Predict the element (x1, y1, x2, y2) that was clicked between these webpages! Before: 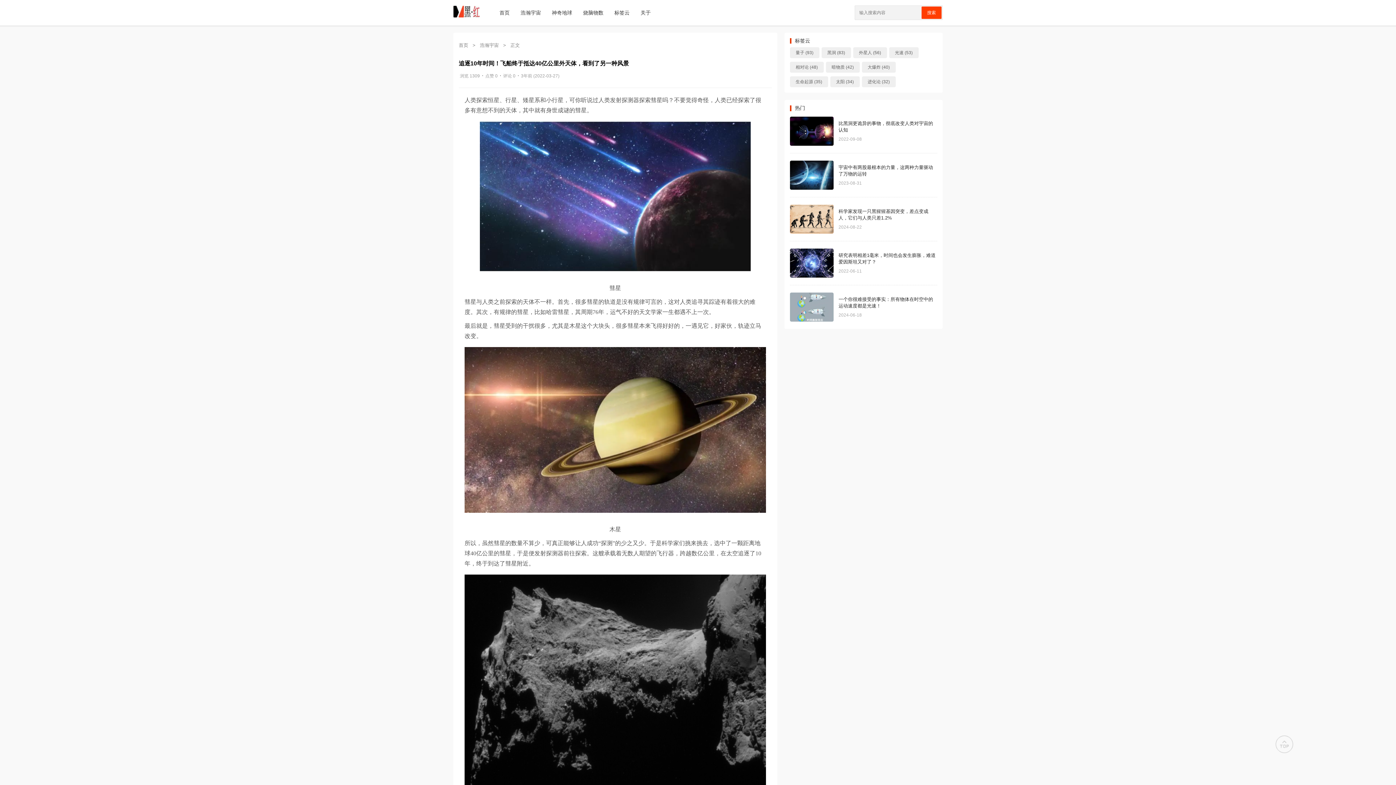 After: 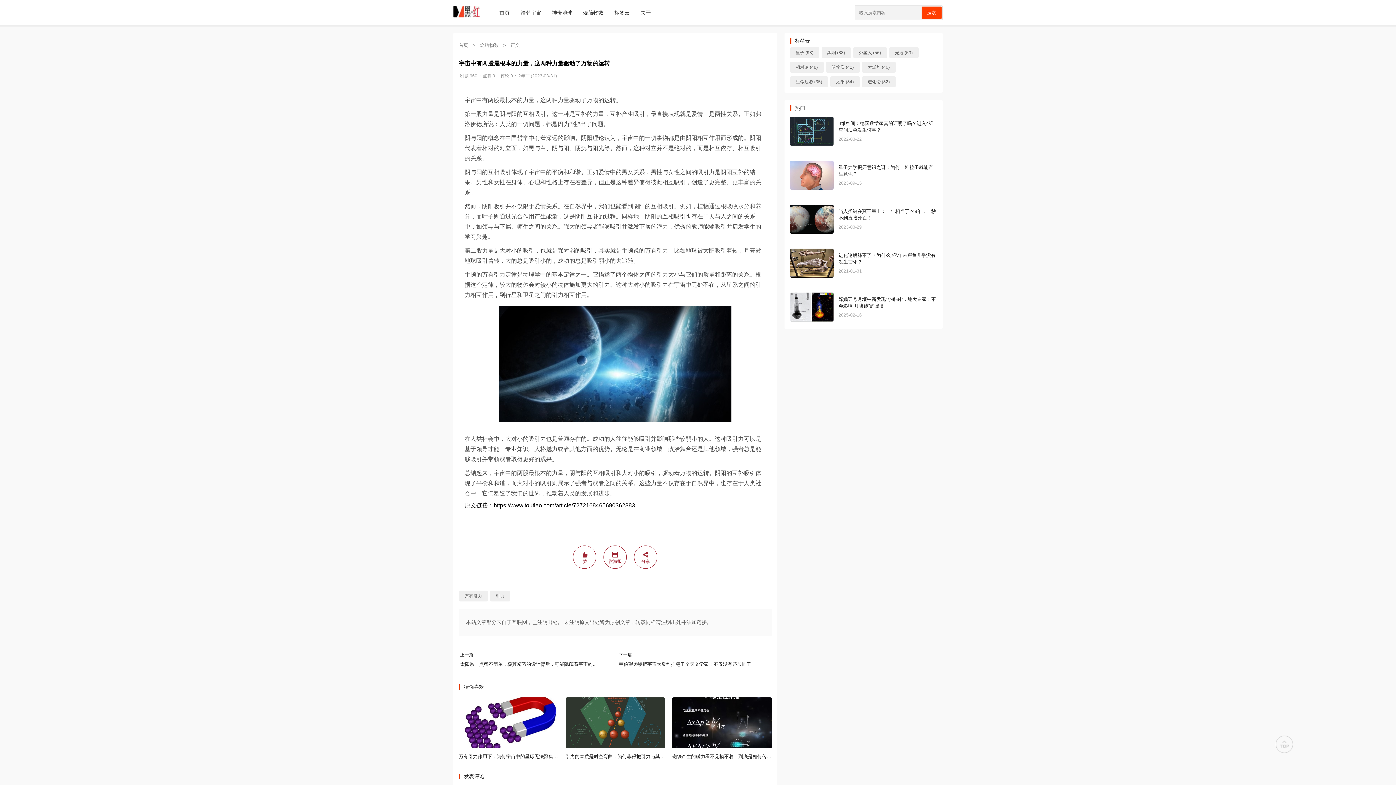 Action: bbox: (790, 160, 833, 189)